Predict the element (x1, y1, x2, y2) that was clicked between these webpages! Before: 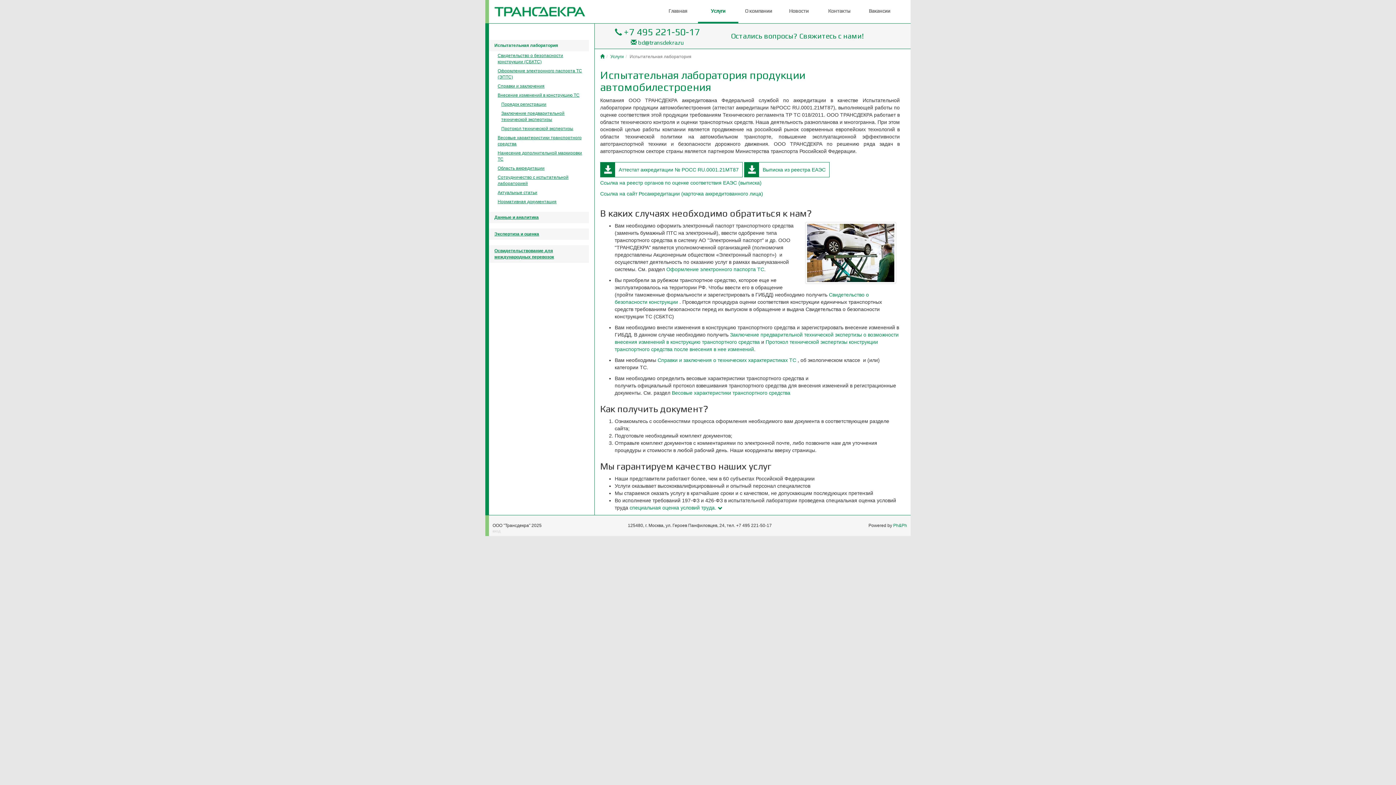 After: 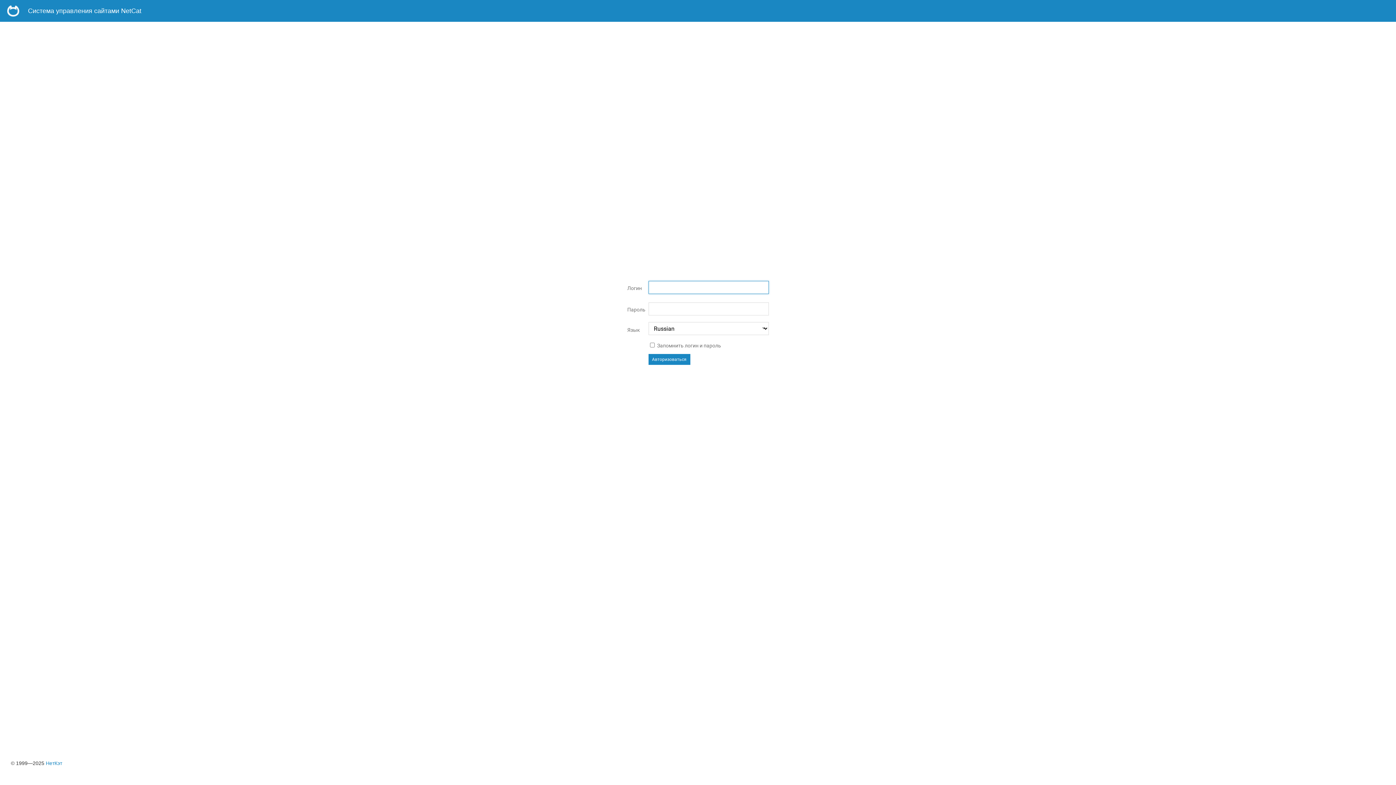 Action: label: вход bbox: (492, 529, 500, 534)